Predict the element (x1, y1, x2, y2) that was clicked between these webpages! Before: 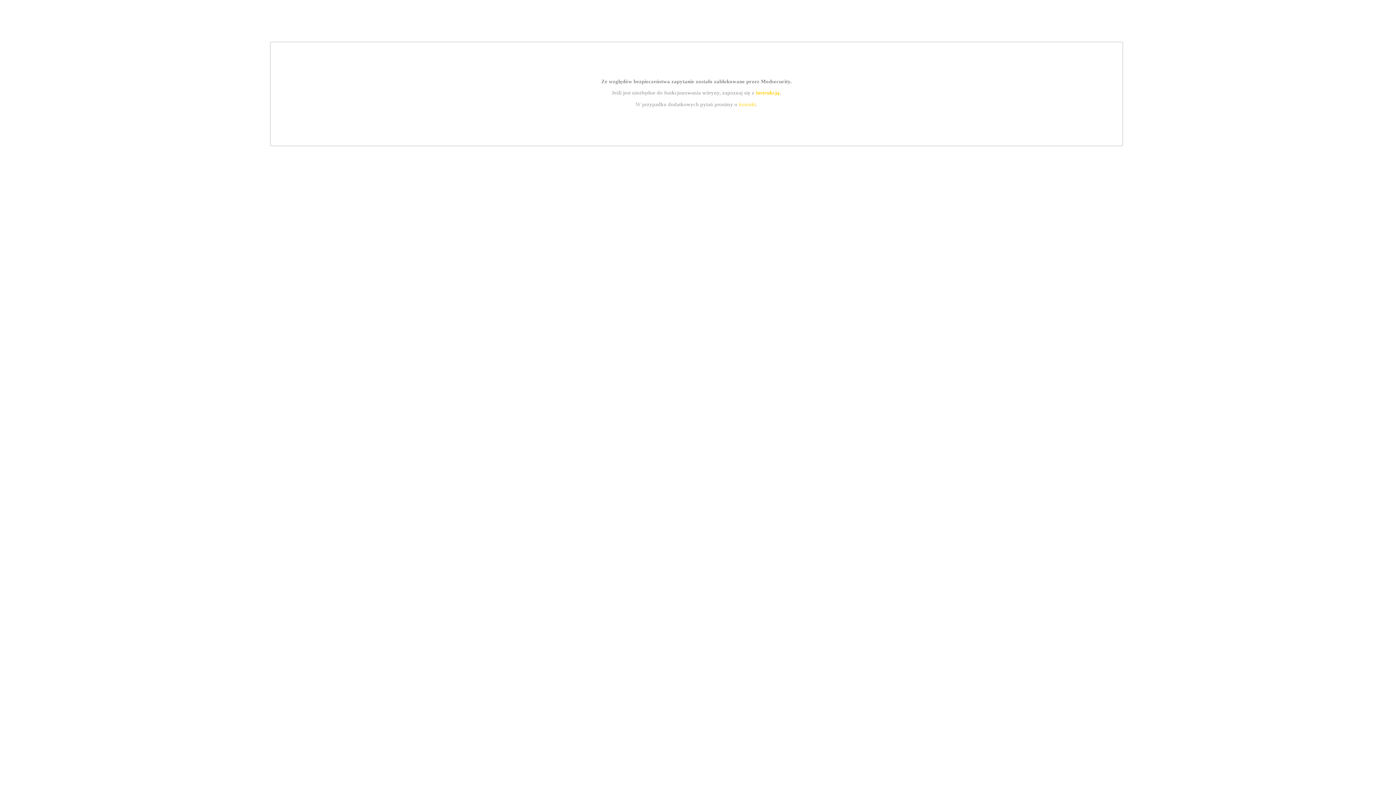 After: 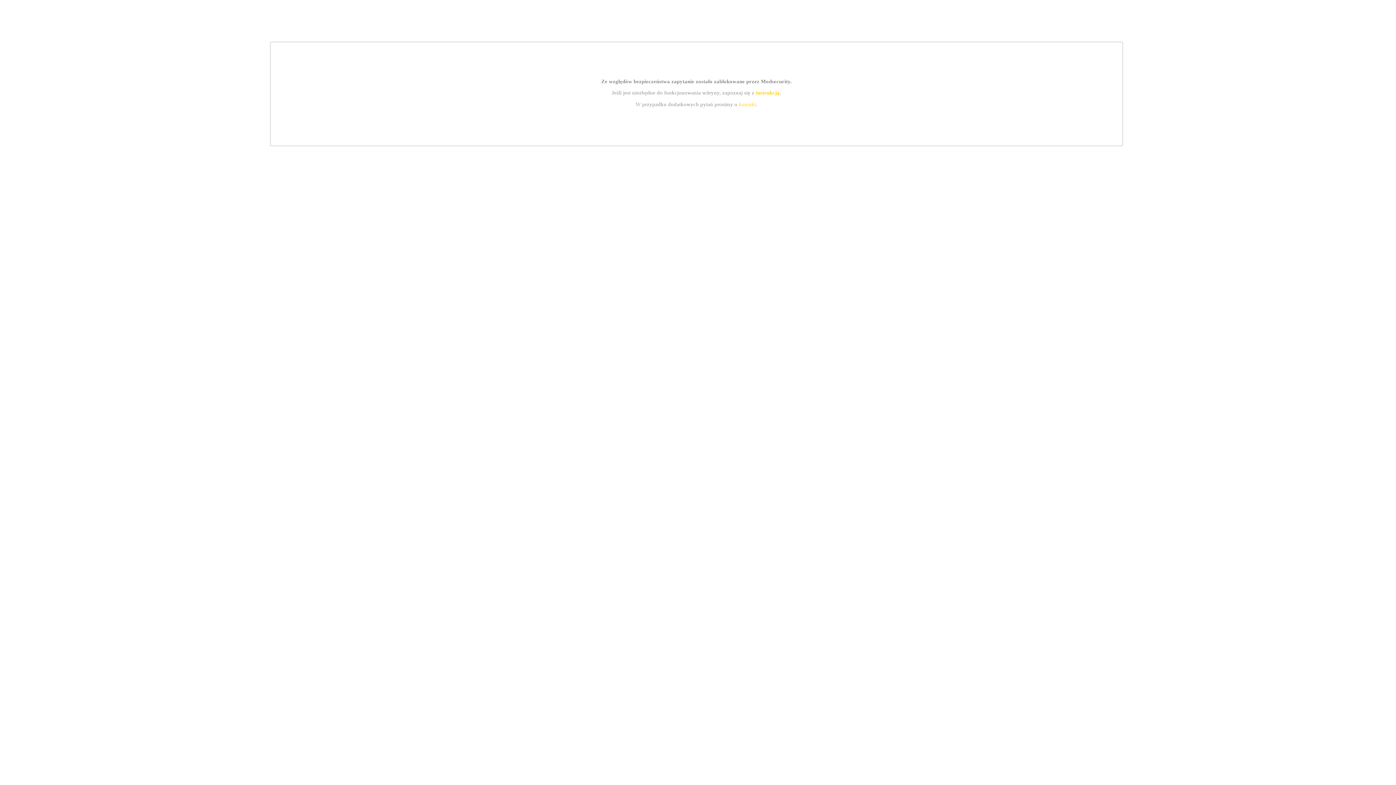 Action: bbox: (755, 89, 779, 95) label: instrukcją